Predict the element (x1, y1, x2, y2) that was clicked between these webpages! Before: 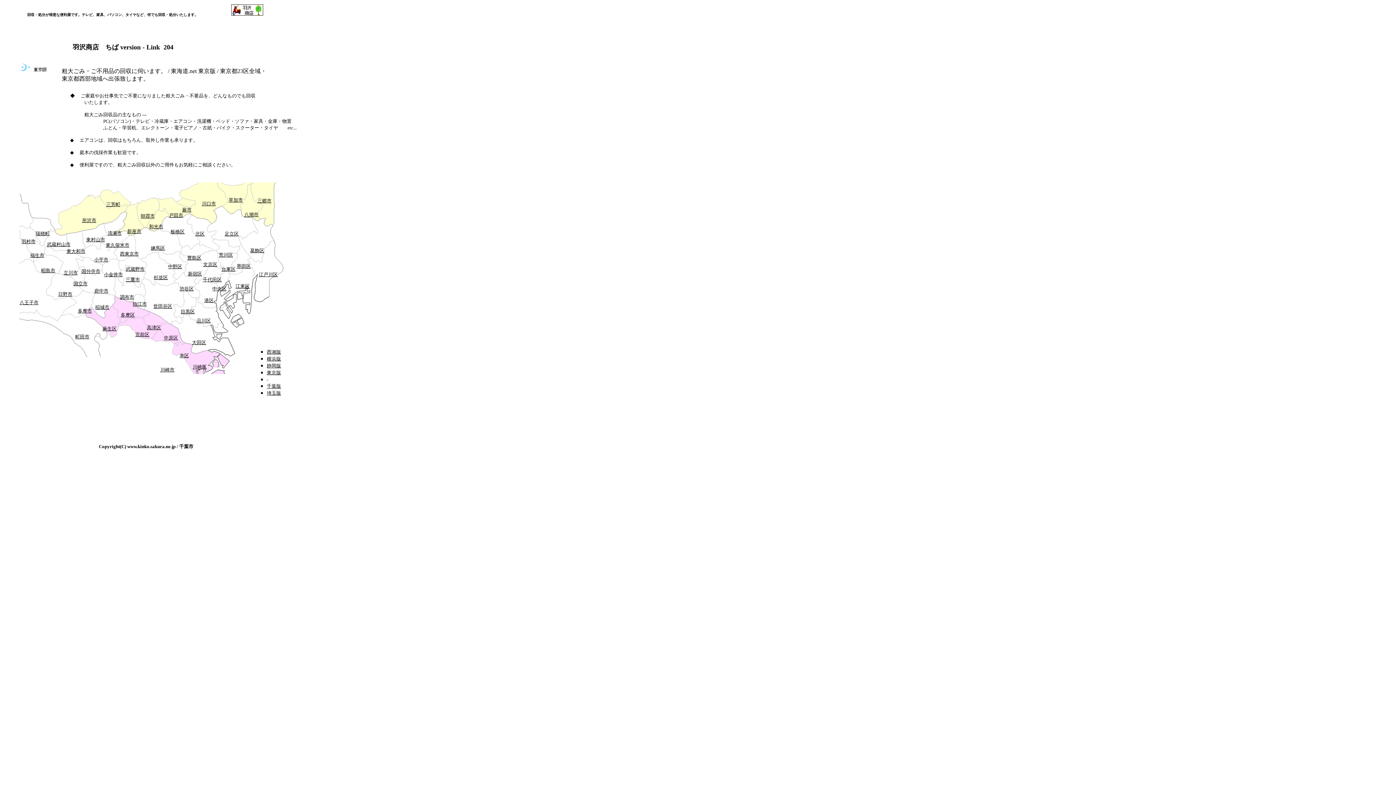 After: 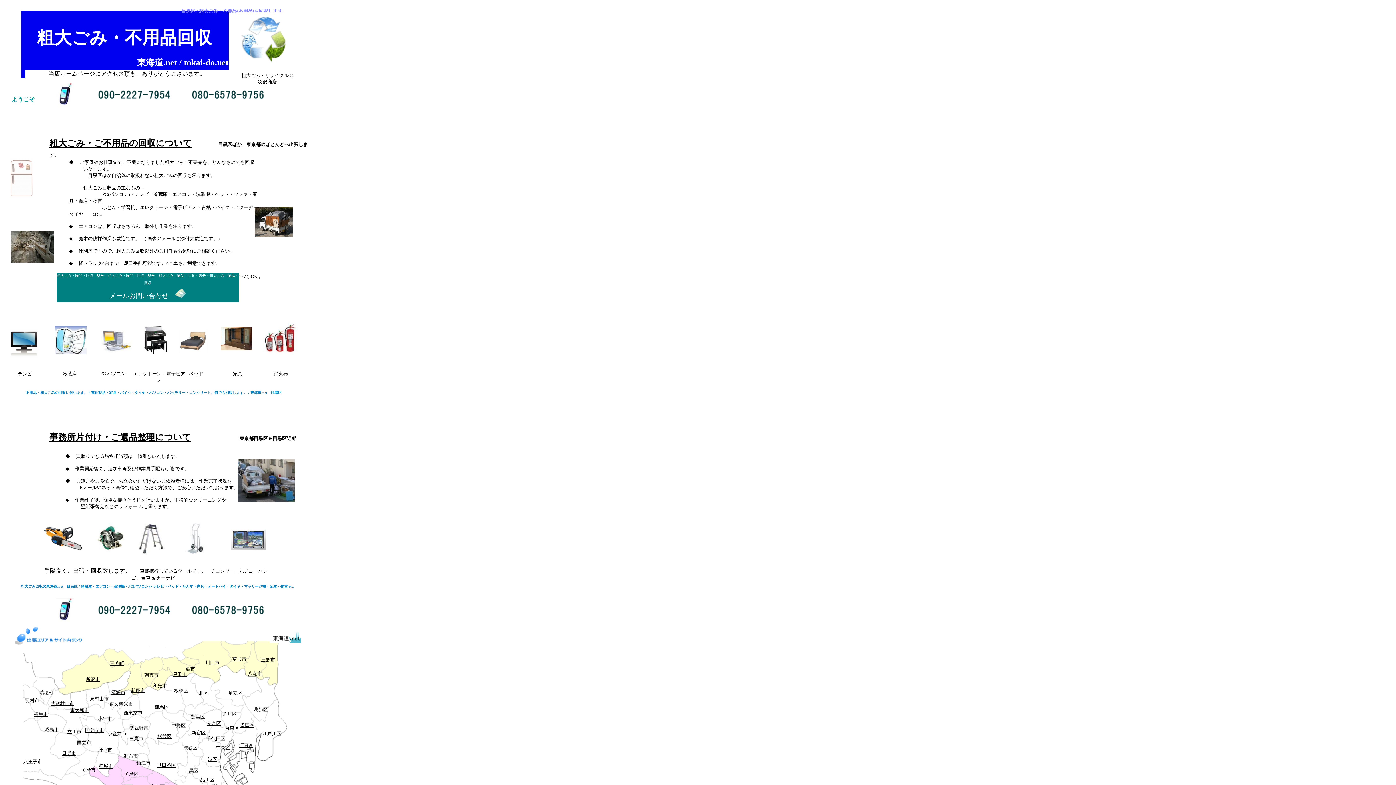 Action: bbox: (180, 309, 194, 314) label: 目黒区